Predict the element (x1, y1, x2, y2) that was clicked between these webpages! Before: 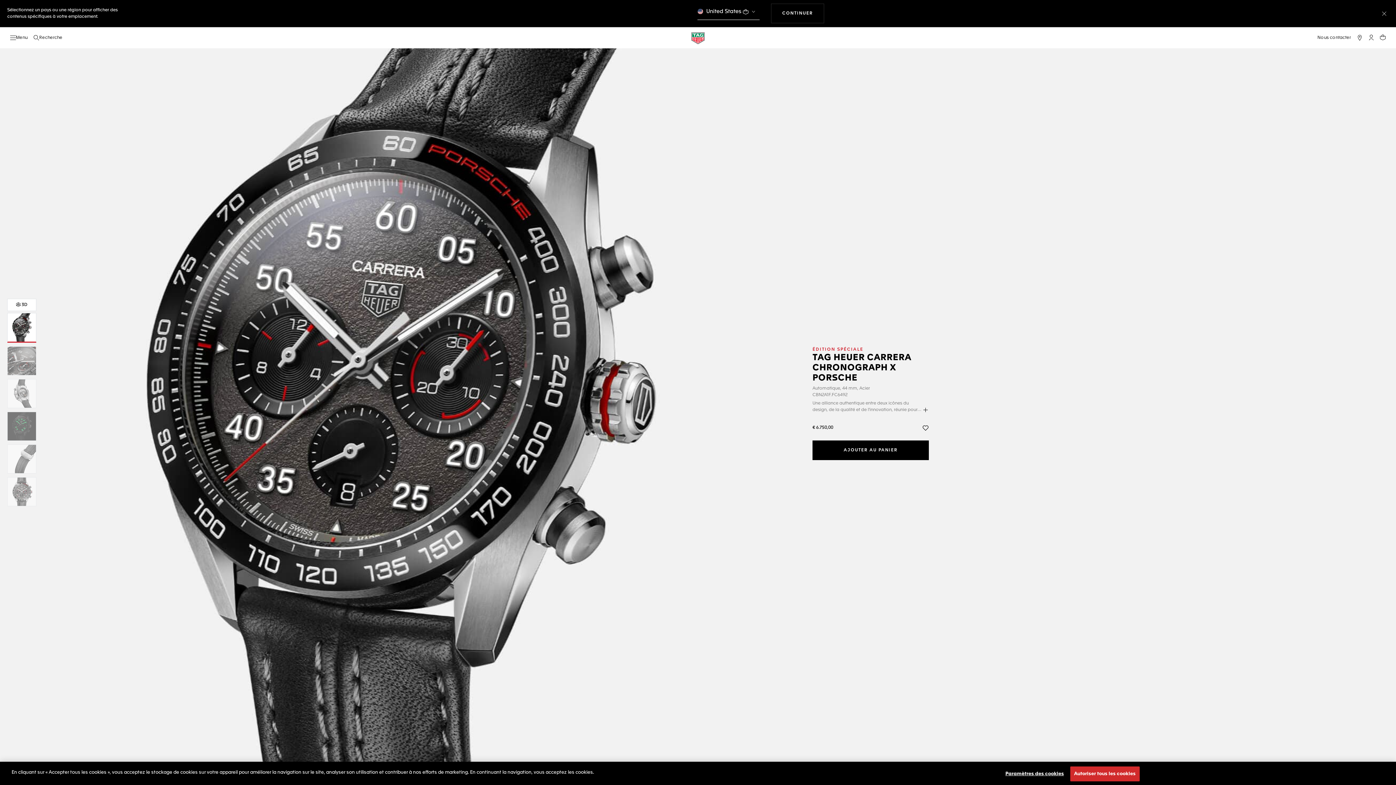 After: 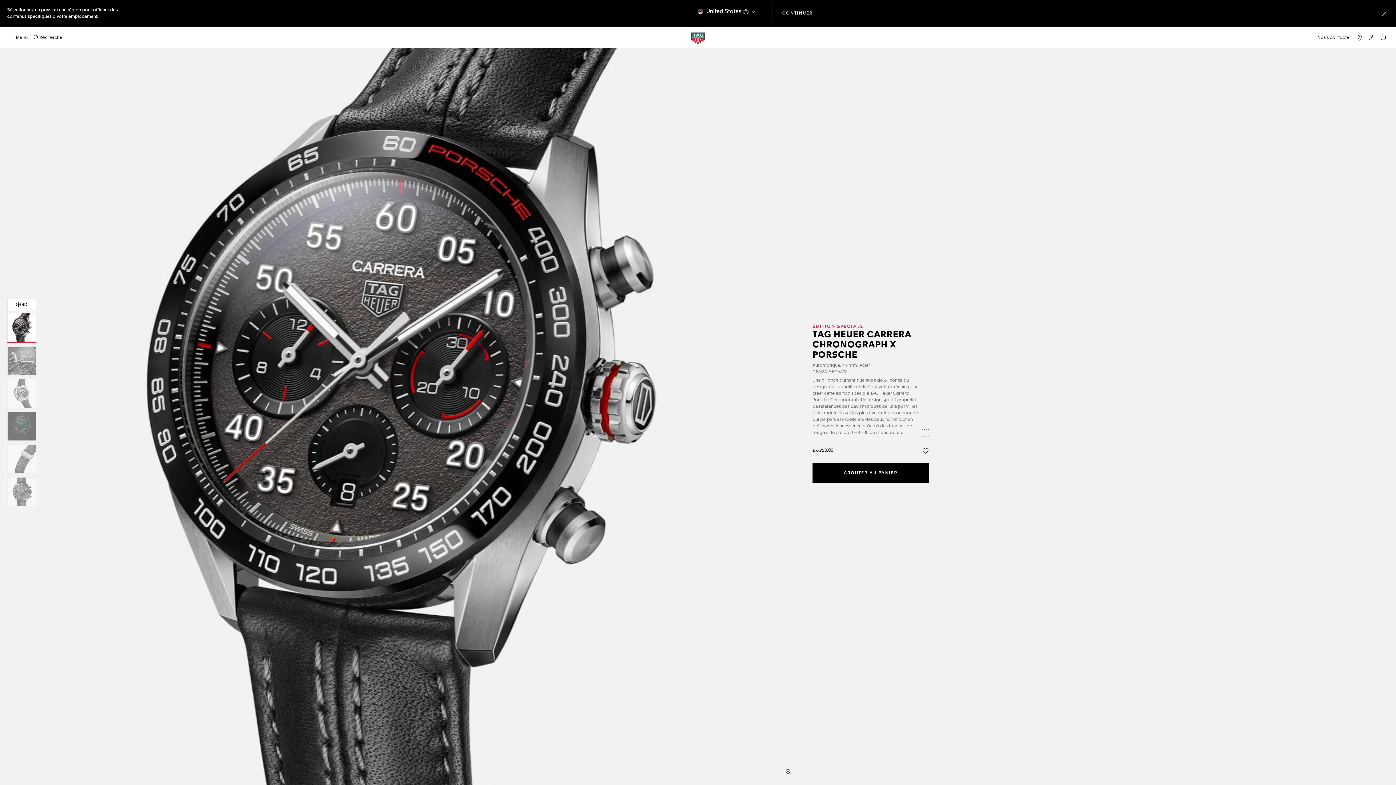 Action: label: Lire la suite bbox: (922, 406, 929, 413)